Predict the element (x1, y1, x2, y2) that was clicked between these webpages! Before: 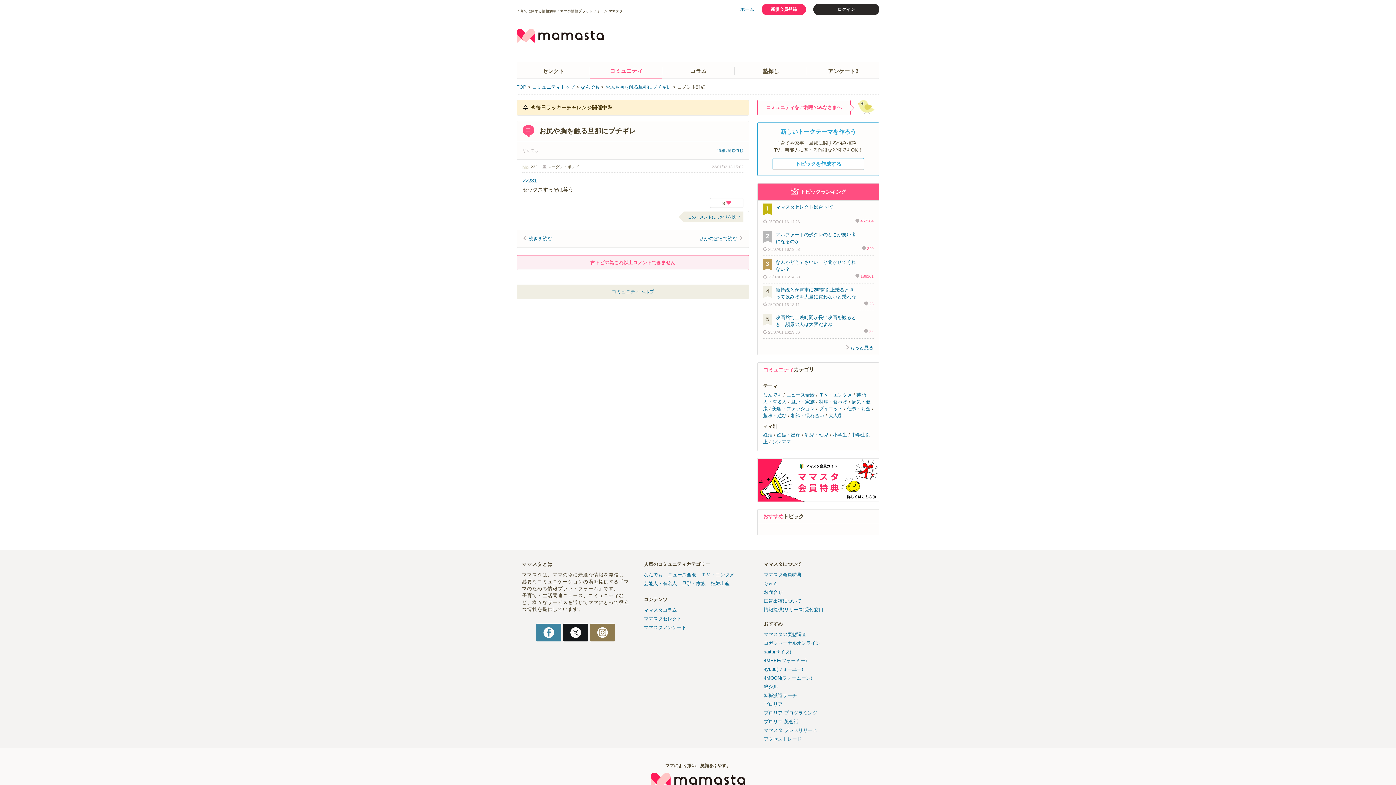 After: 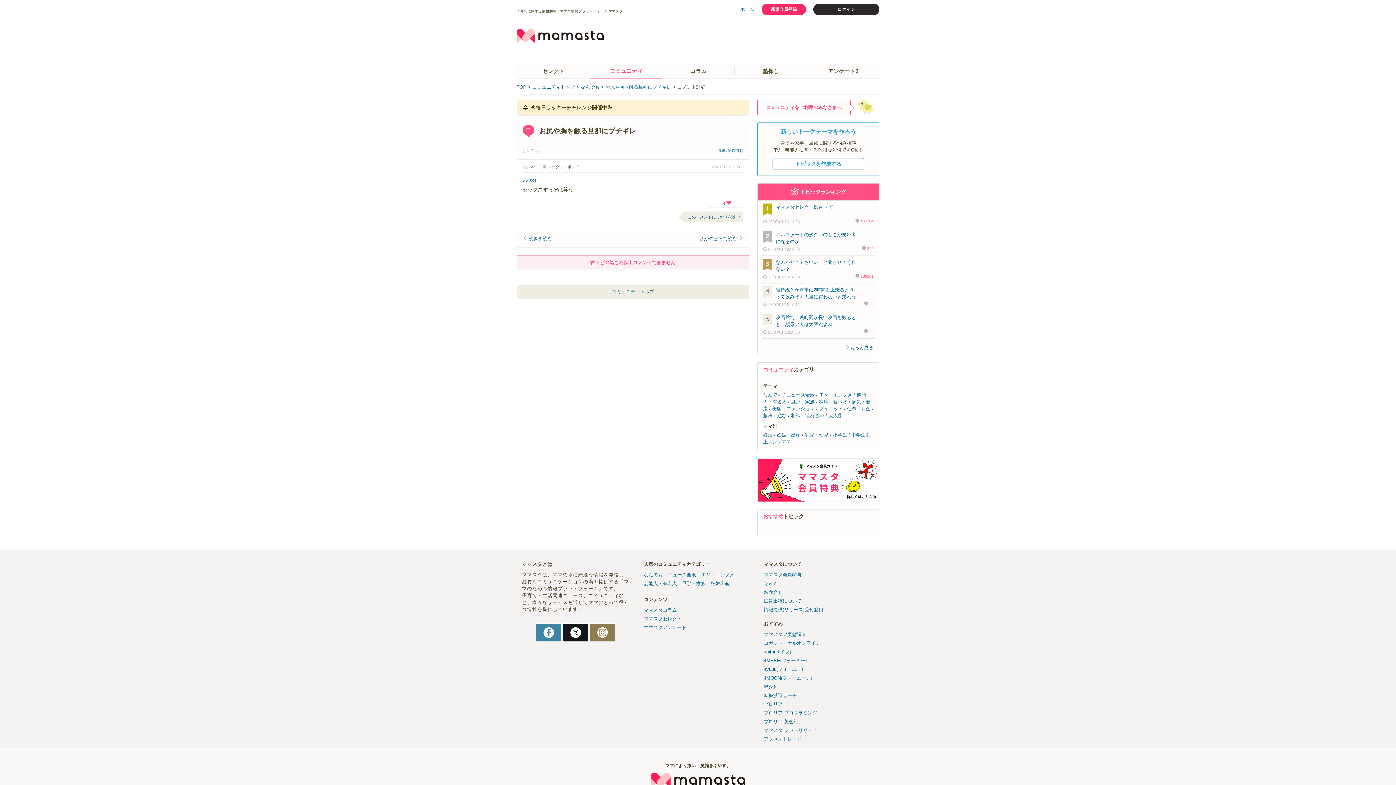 Action: bbox: (764, 710, 817, 715) label: プロリア プログラミング